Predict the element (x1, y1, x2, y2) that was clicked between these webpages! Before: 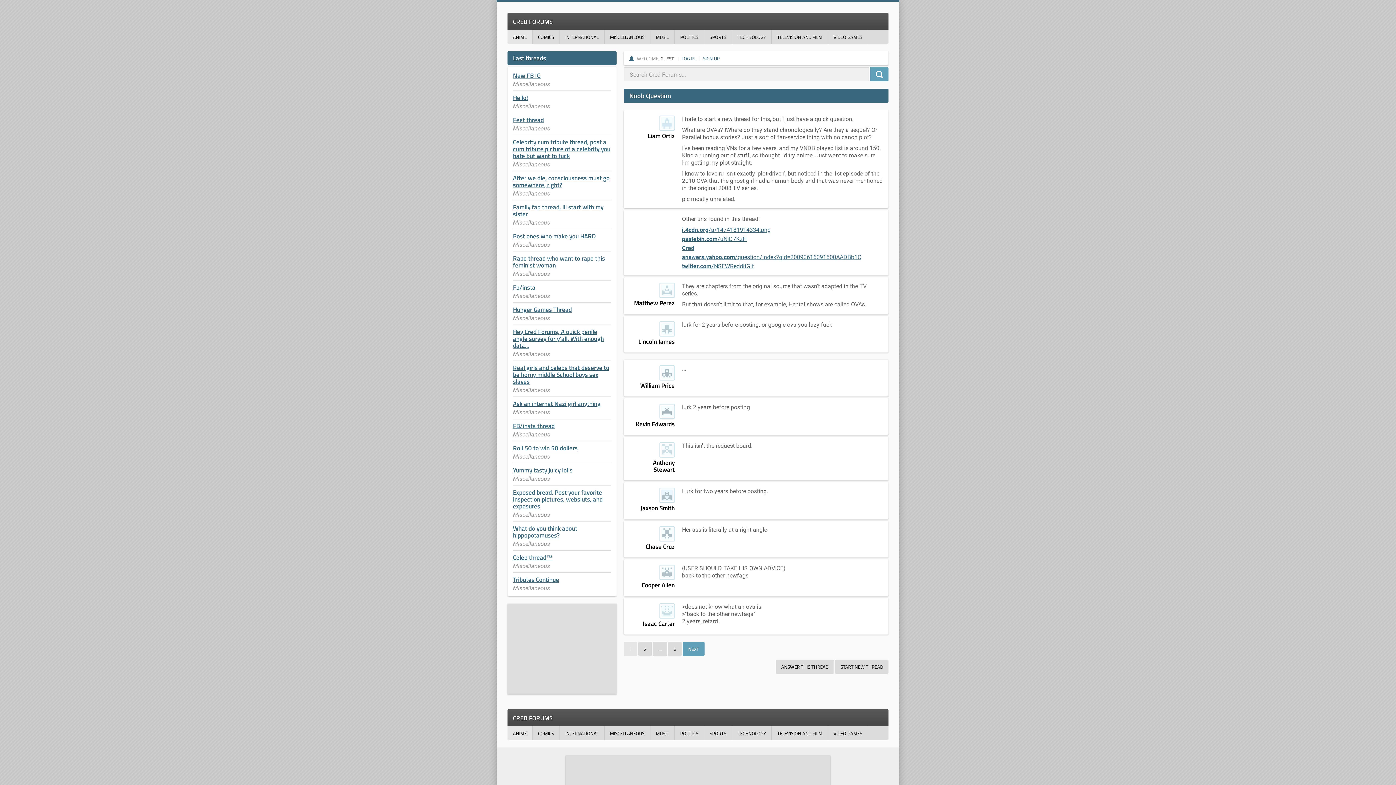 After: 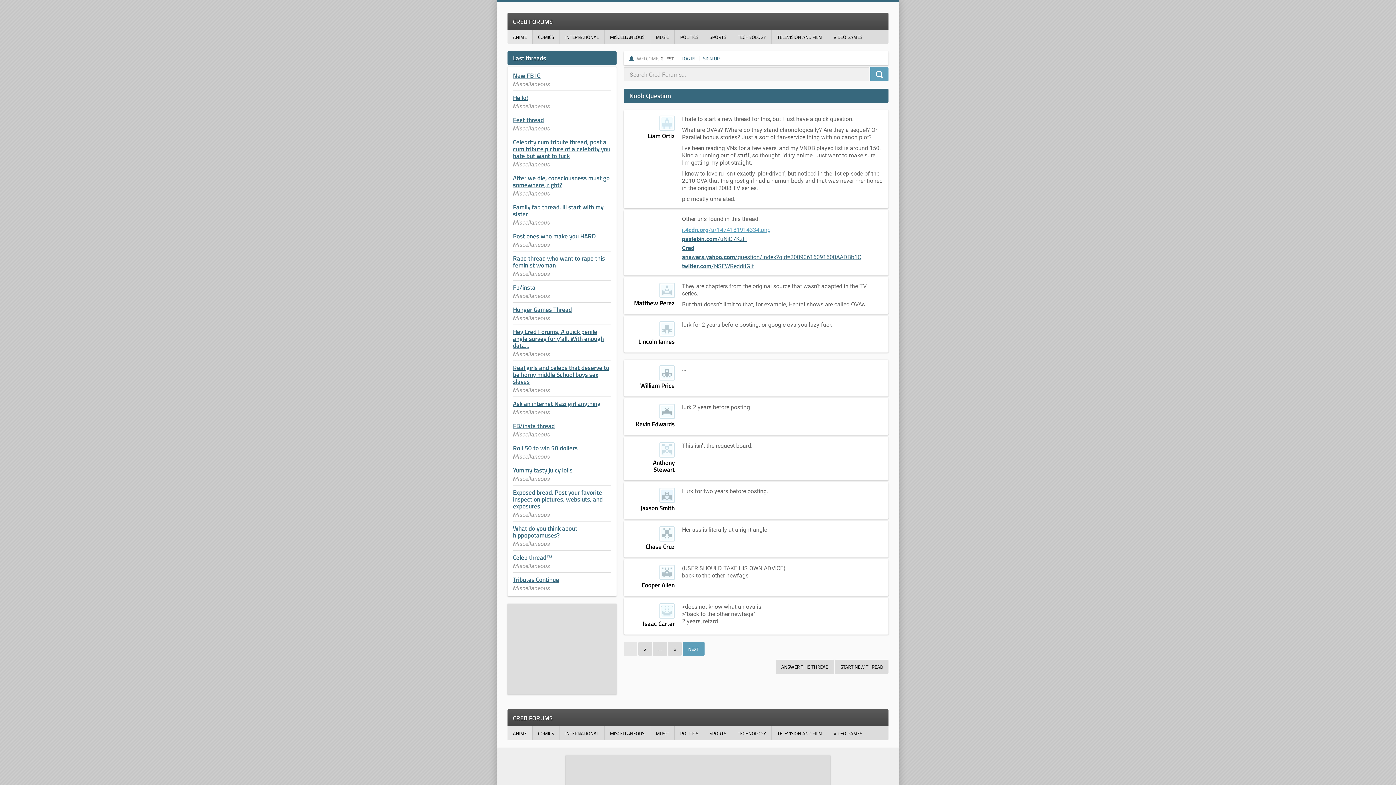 Action: label: i.4cdn.org/a/1474181914334.png bbox: (682, 226, 770, 233)